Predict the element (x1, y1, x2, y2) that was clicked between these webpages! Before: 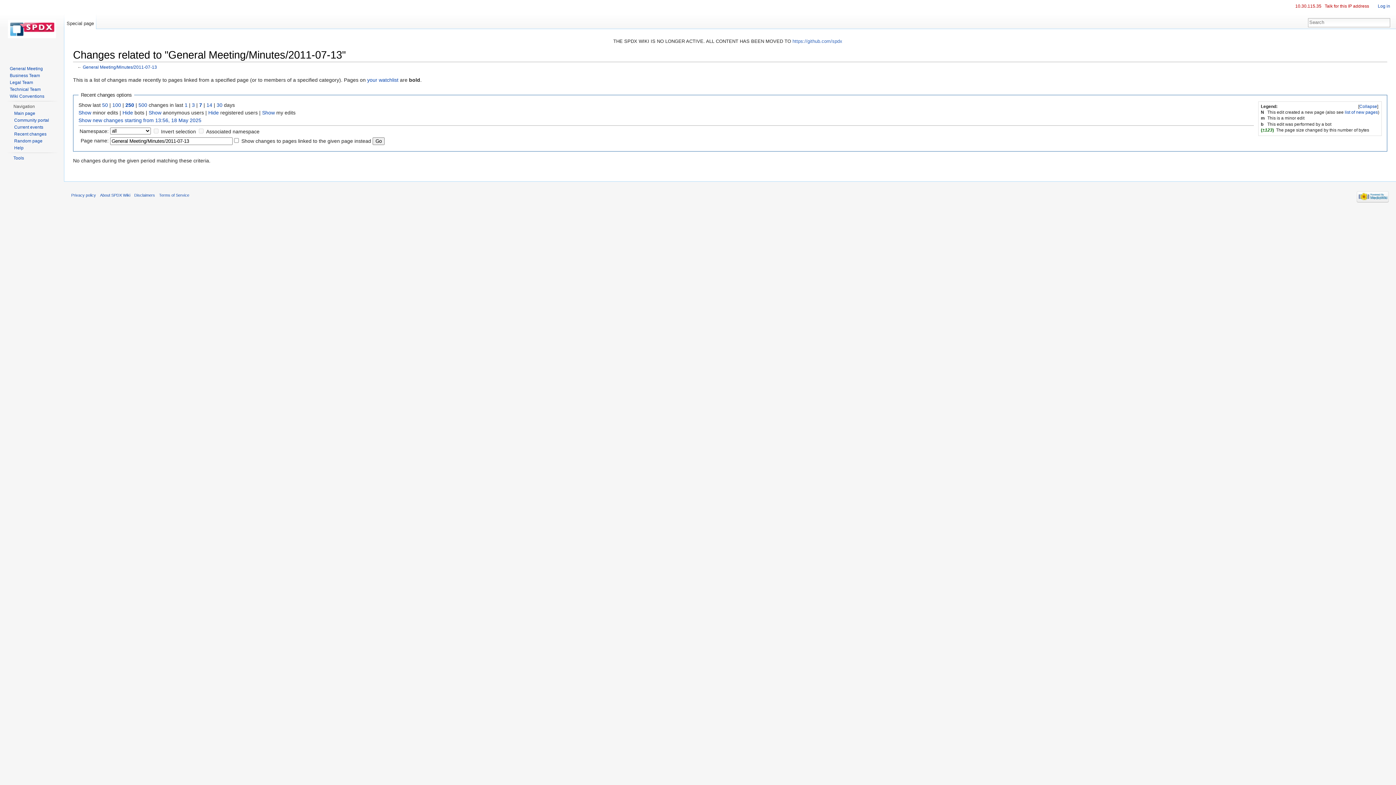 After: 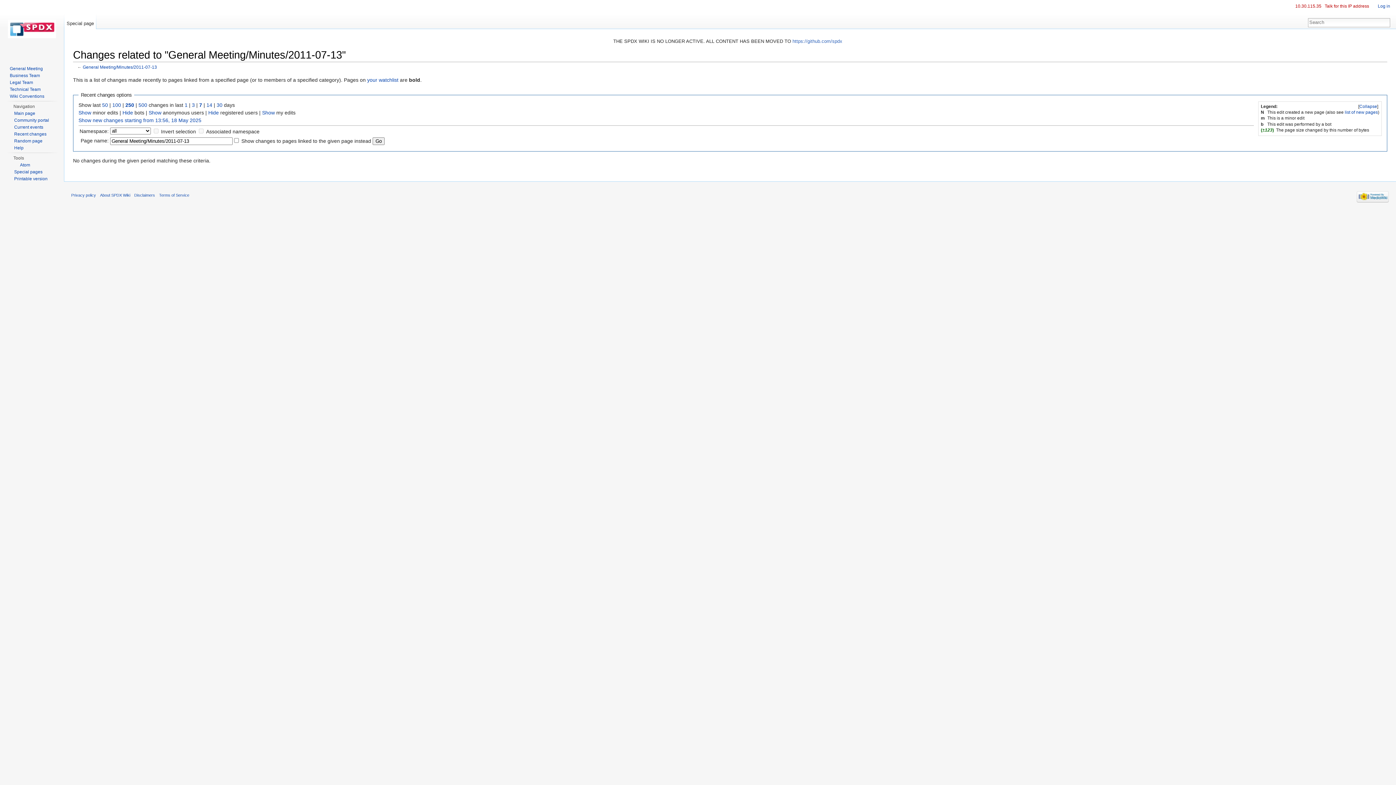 Action: label: Tools bbox: (13, 155, 24, 160)